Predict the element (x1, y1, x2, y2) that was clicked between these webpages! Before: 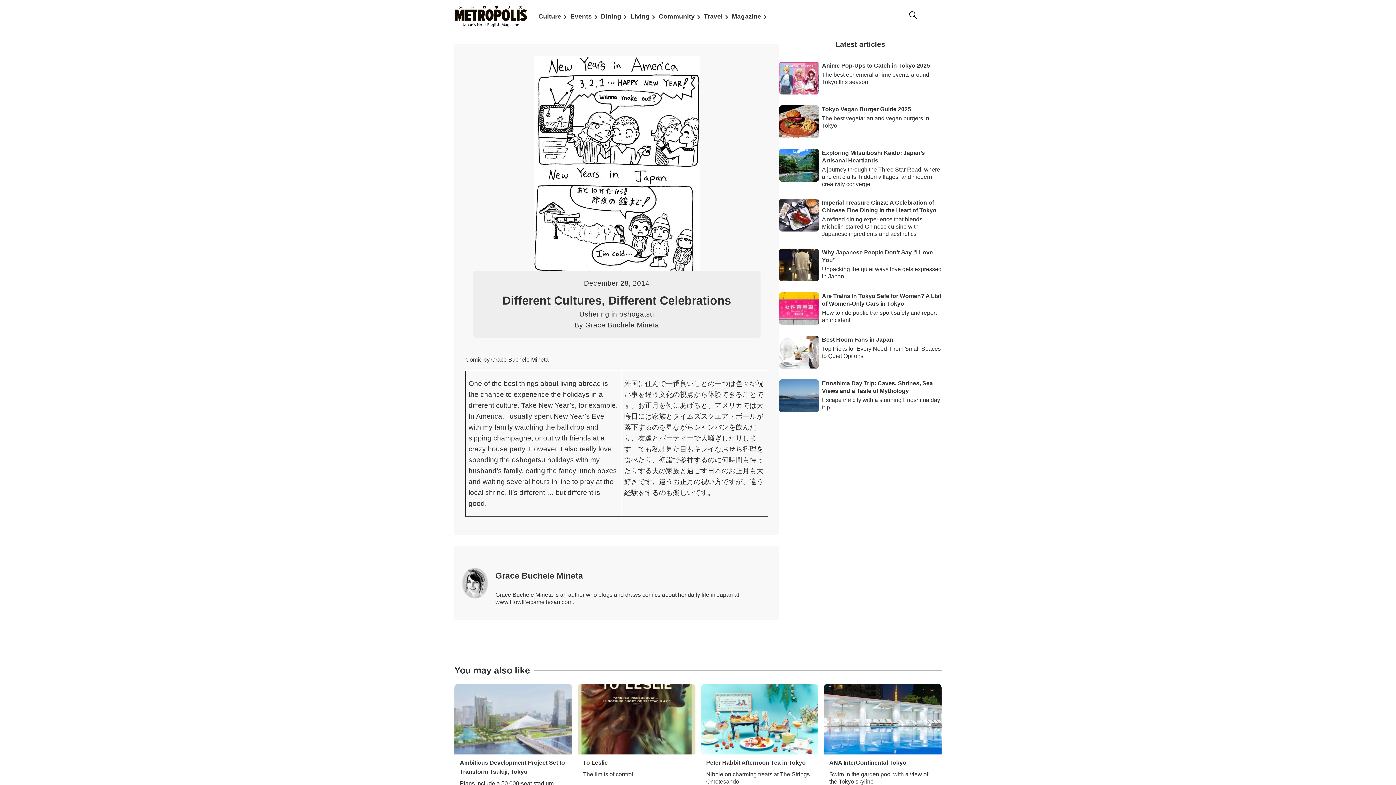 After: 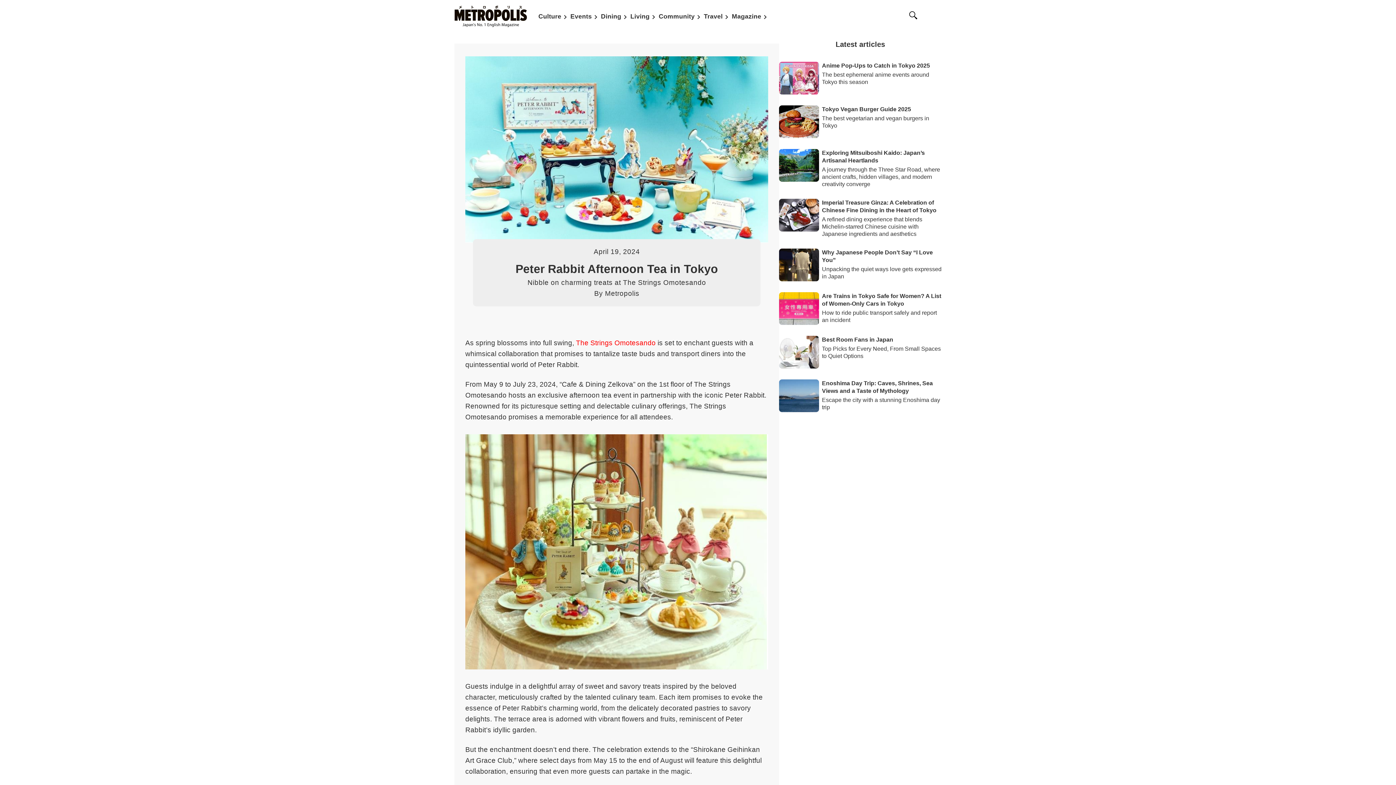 Action: label: Peter Rabbit Afternoon Tea in Tokyo
Nibble on charming treats at The Strings Omotesando bbox: (700, 684, 818, 807)